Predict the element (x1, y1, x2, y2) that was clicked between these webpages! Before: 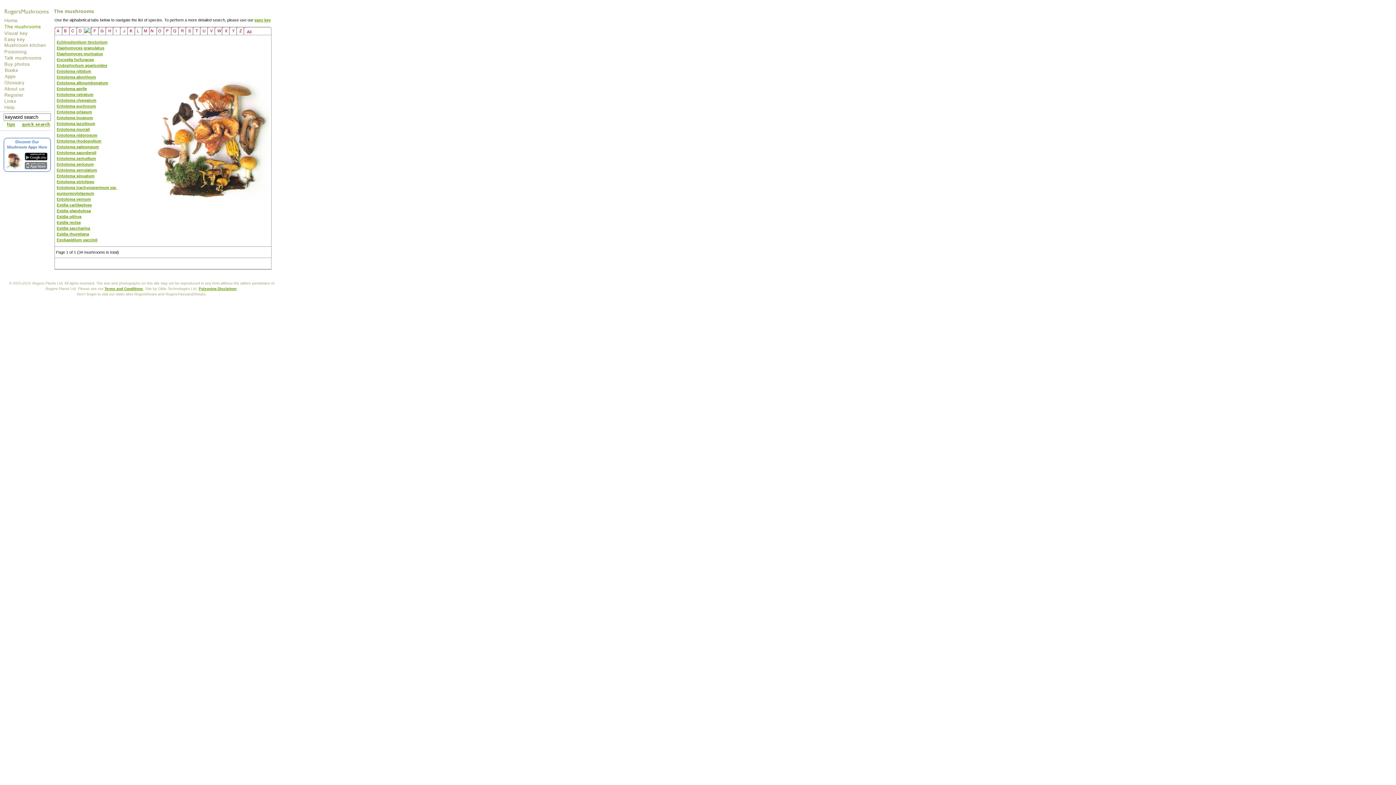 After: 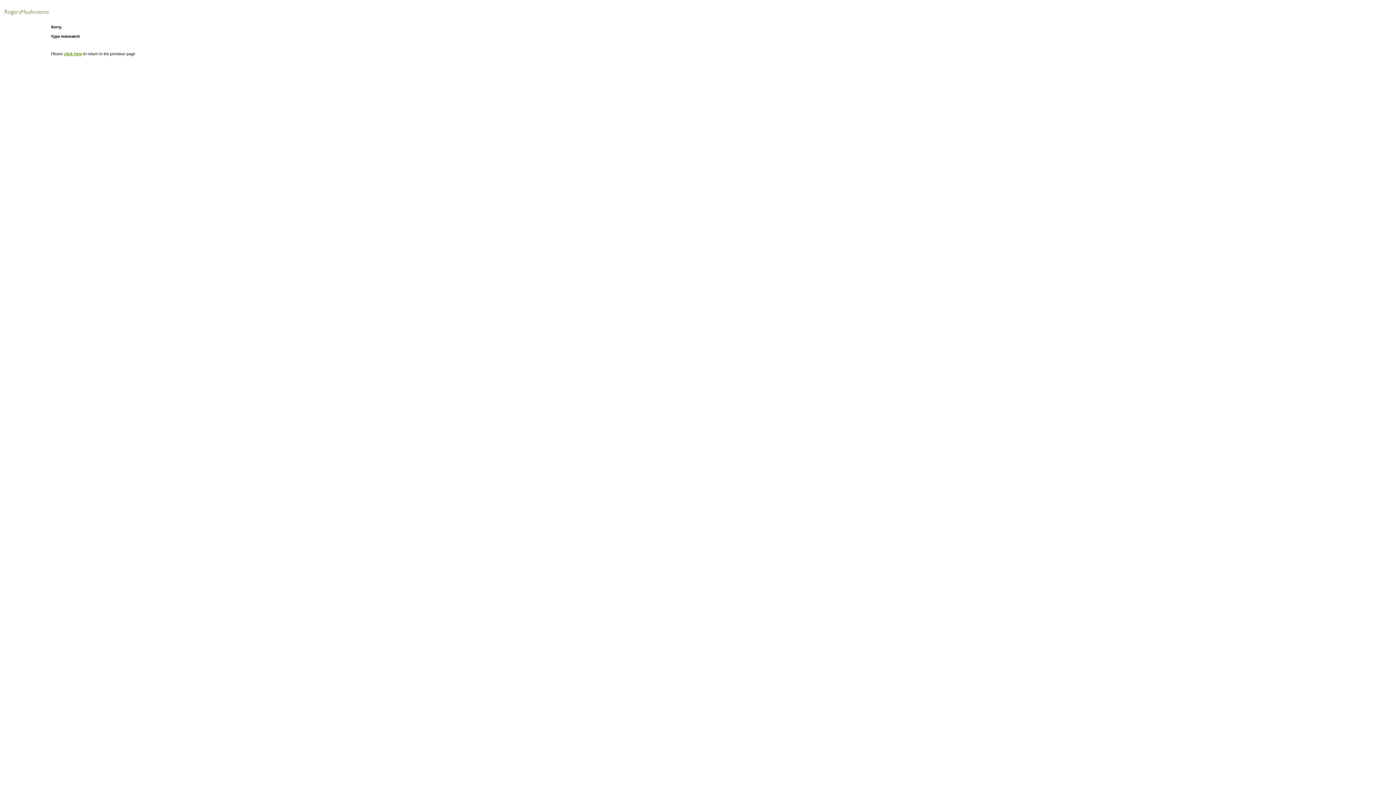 Action: bbox: (134, 31, 141, 36)